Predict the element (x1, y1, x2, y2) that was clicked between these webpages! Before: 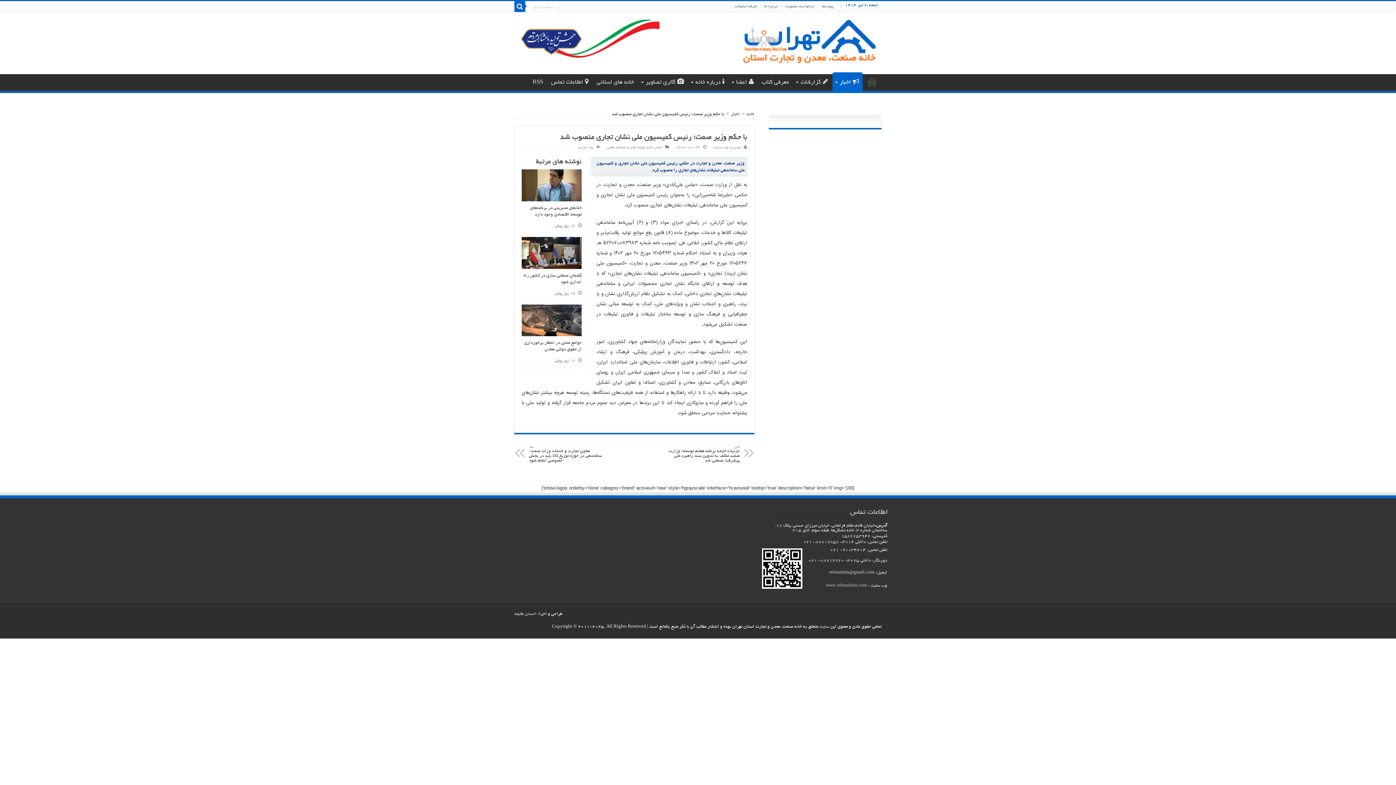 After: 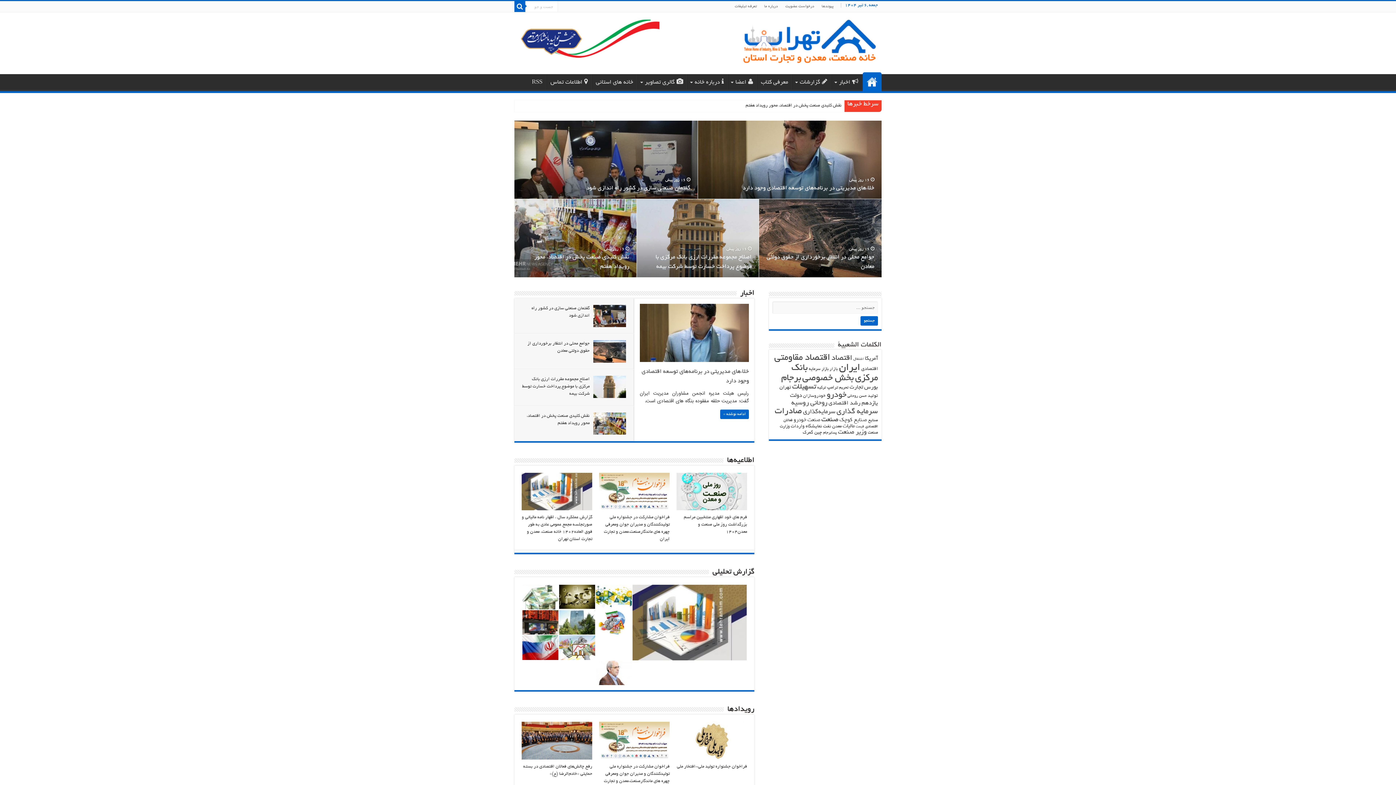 Action: bbox: (862, 74, 881, 89) label: صفحه اصلی